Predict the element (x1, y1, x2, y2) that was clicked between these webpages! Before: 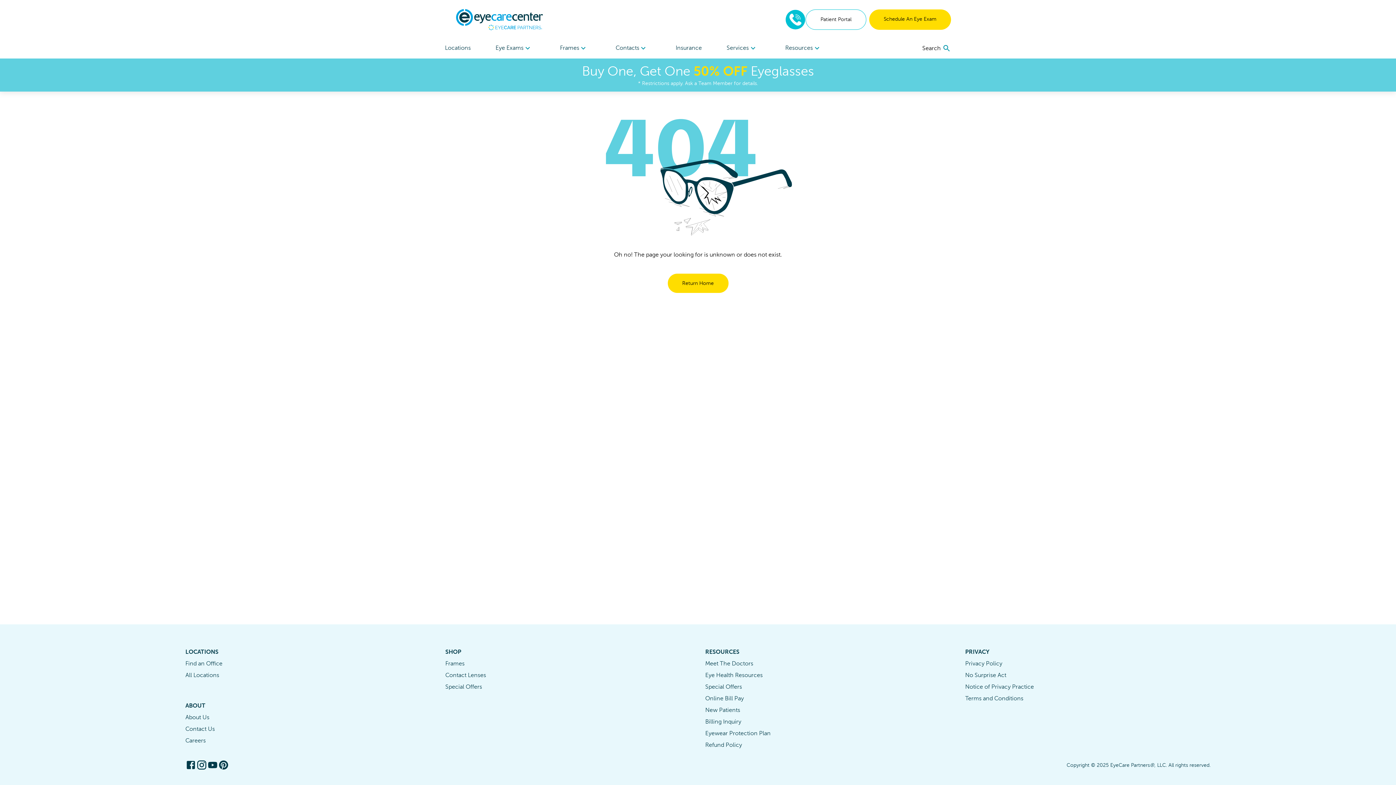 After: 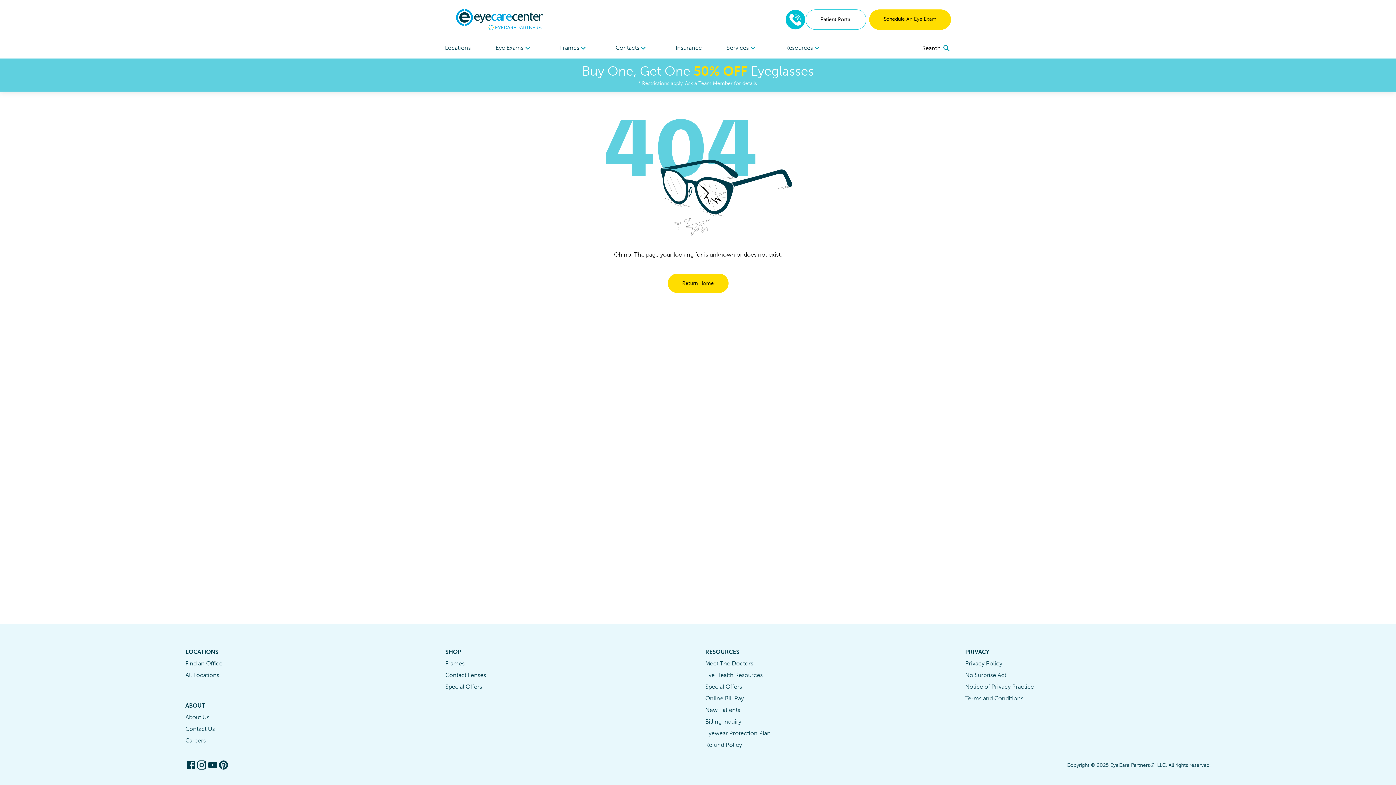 Action: bbox: (445, 672, 486, 678) label: Contact Lenses